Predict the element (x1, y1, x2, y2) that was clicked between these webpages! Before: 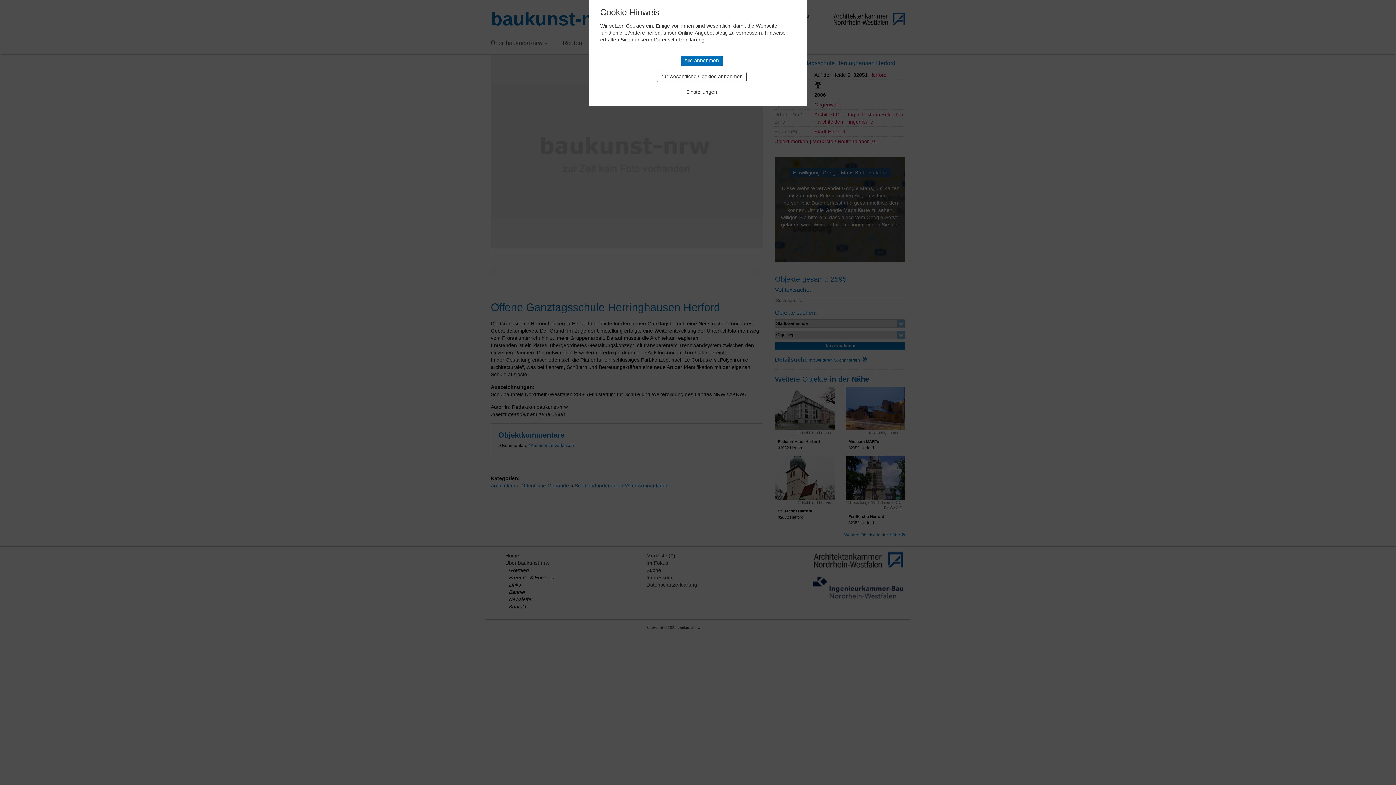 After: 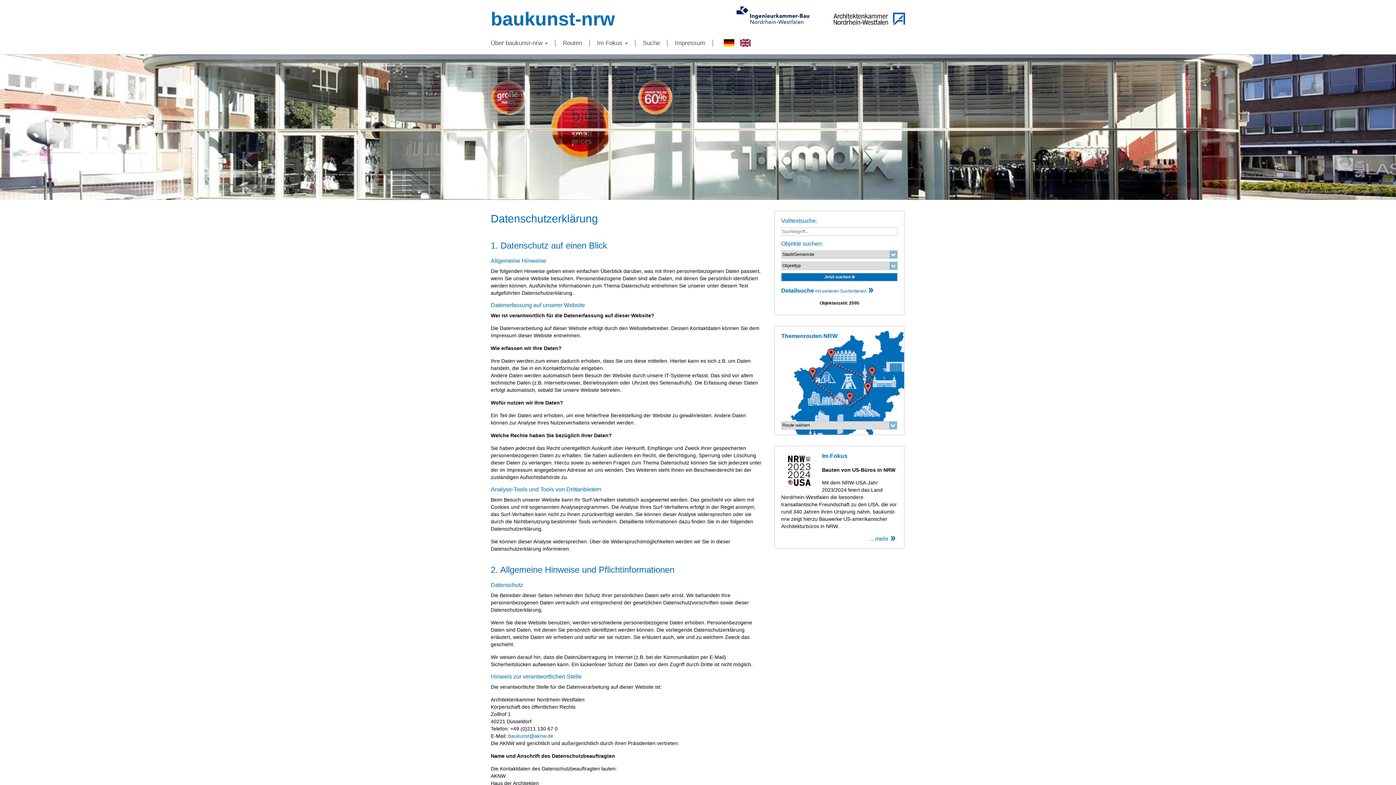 Action: label: Datenschutzerklärung bbox: (654, 36, 704, 42)